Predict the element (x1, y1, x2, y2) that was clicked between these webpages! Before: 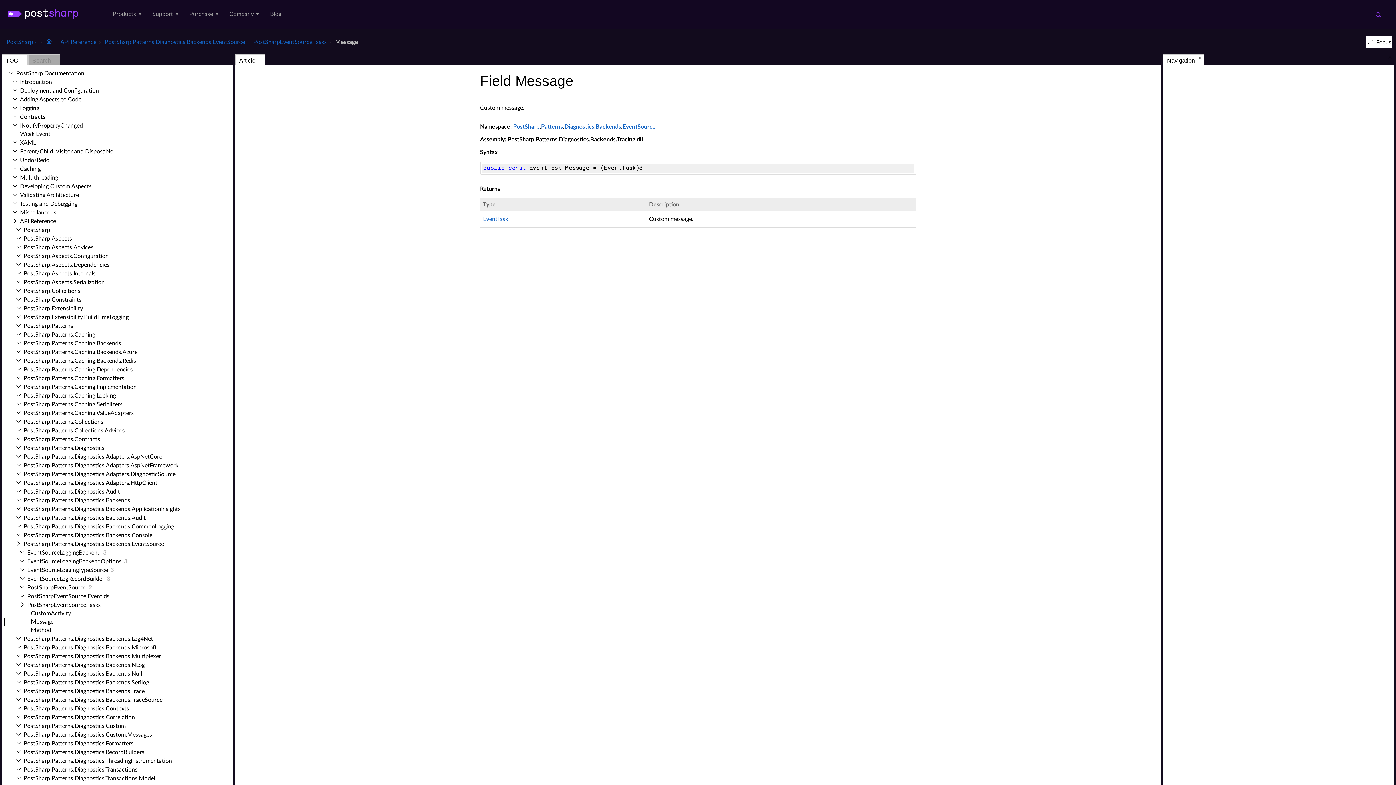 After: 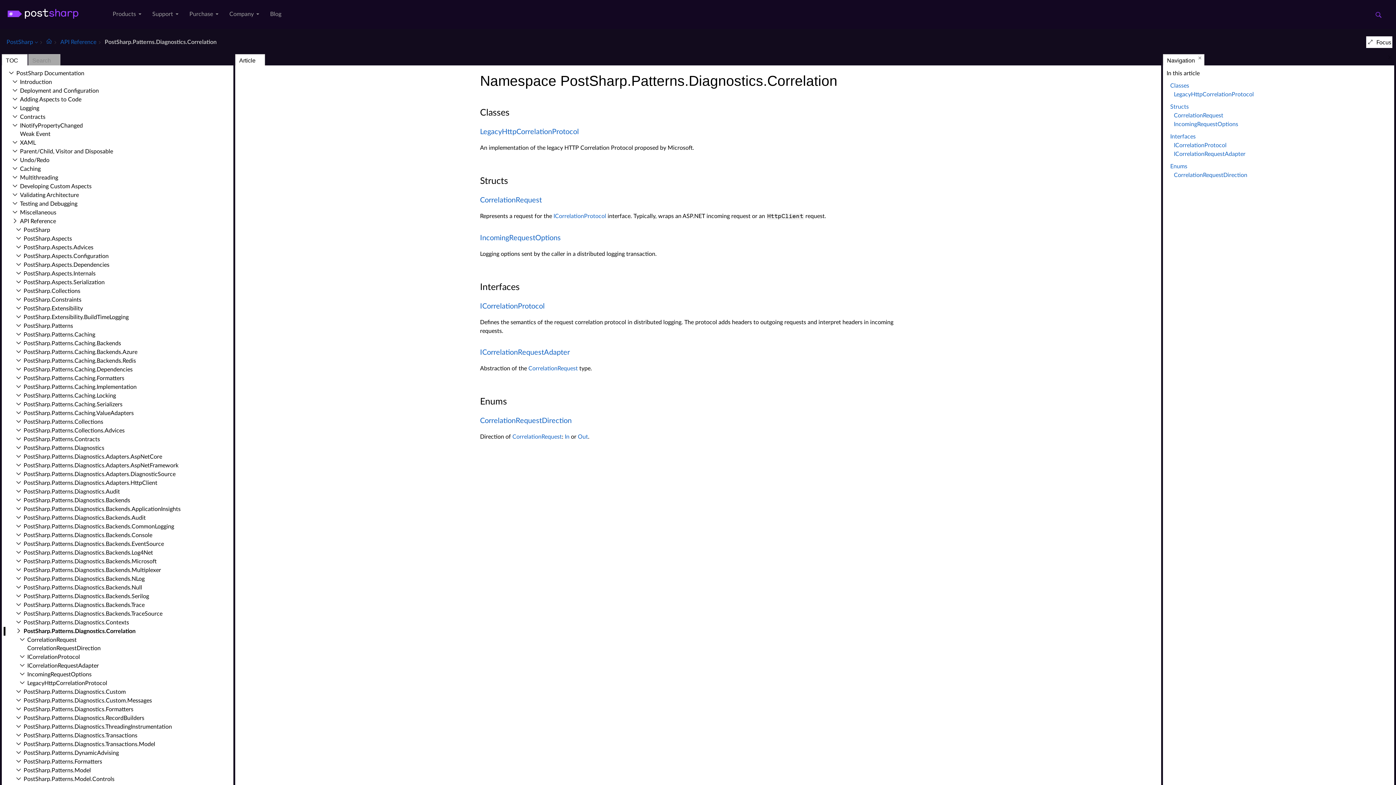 Action: bbox: (20, 714, 134, 720) label: Post­Sharp.​Patterns.​Diagnostics.​Correlation